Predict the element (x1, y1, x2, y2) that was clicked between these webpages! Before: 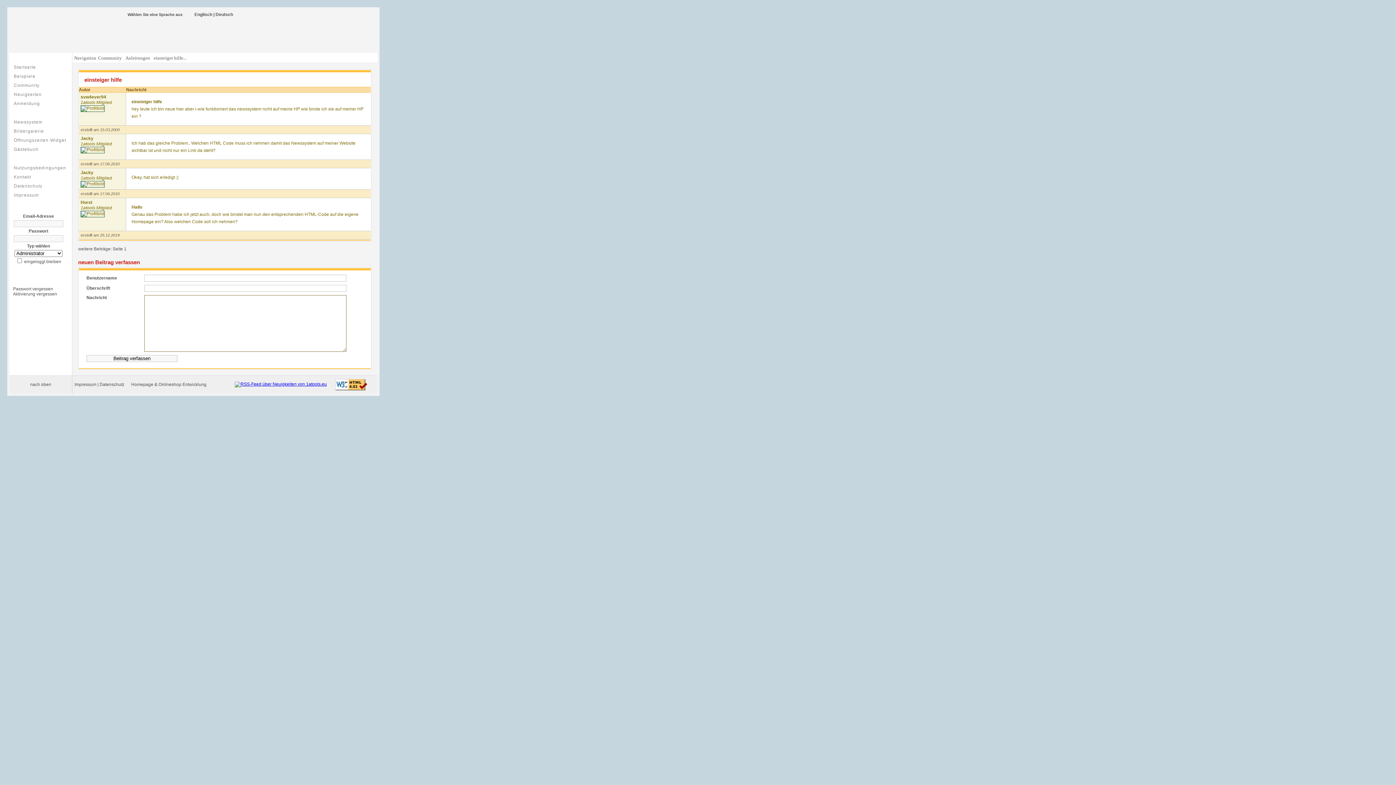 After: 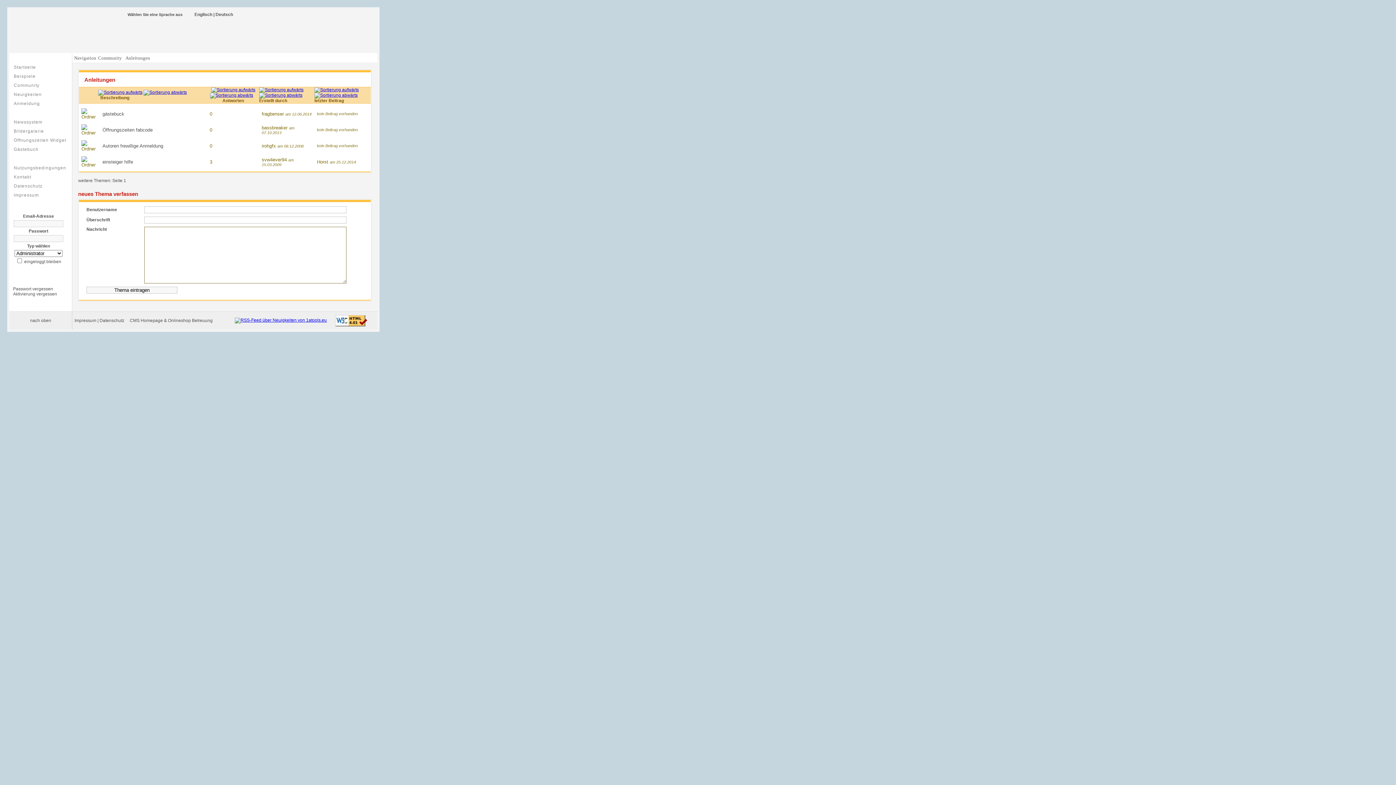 Action: bbox: (124, 54, 150, 61) label: Anleitungen